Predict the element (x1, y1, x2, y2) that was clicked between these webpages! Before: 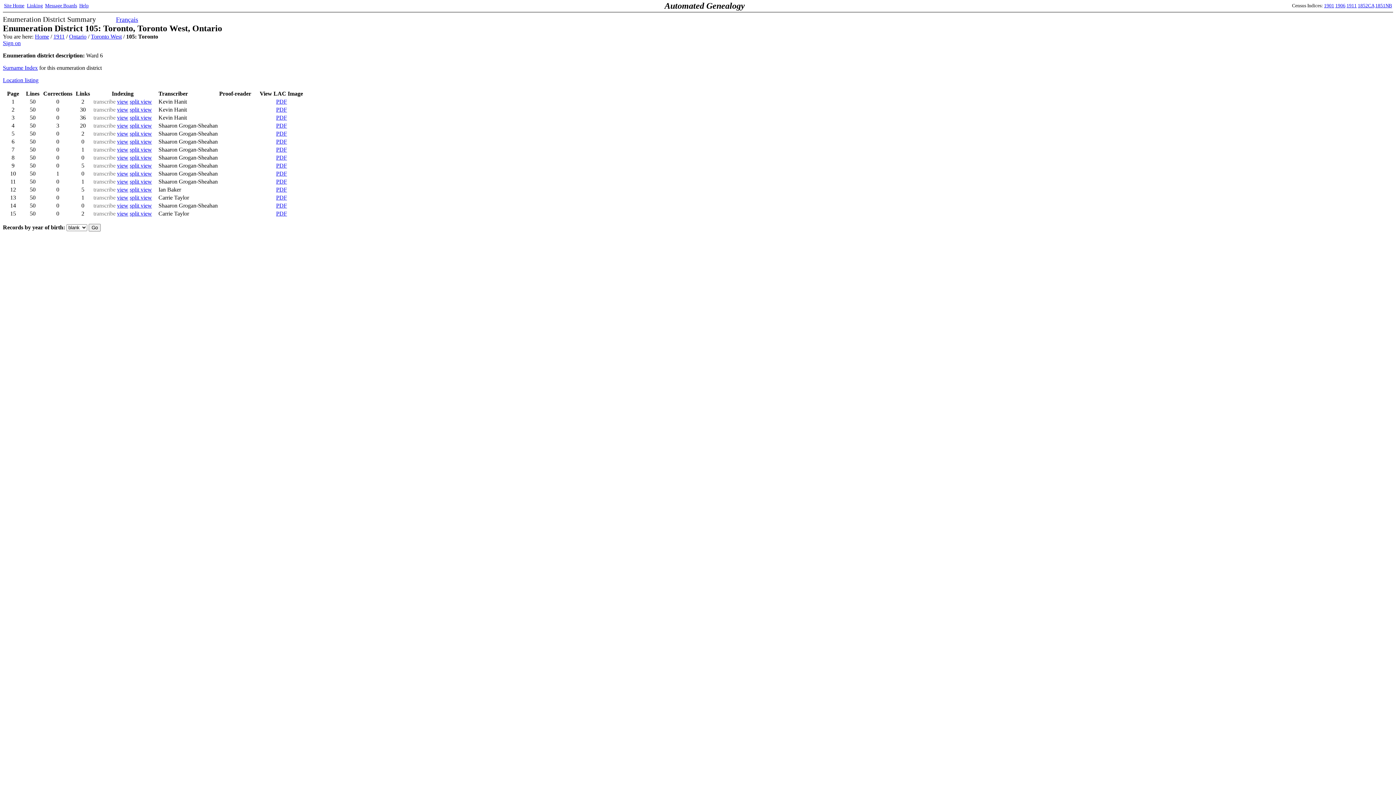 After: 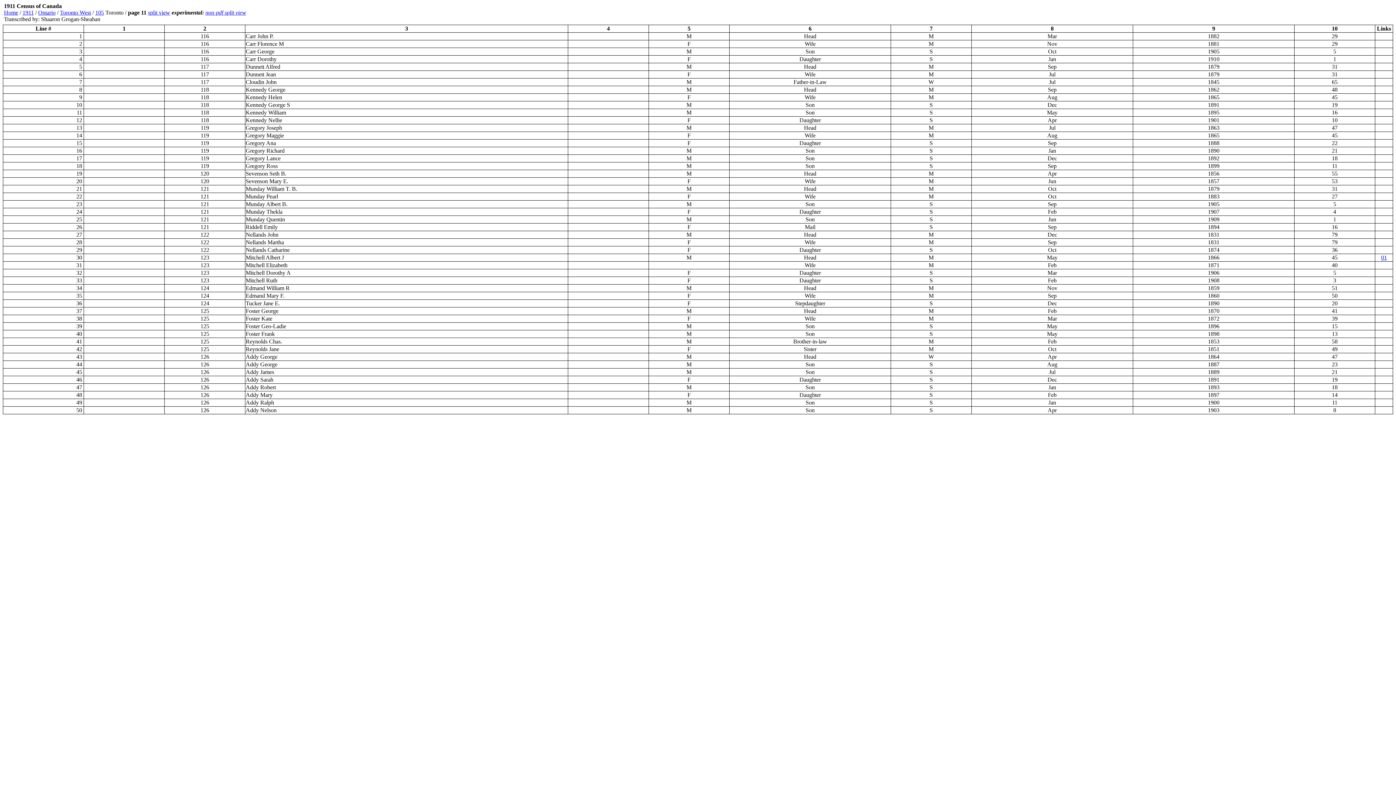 Action: bbox: (117, 178, 128, 184) label: view